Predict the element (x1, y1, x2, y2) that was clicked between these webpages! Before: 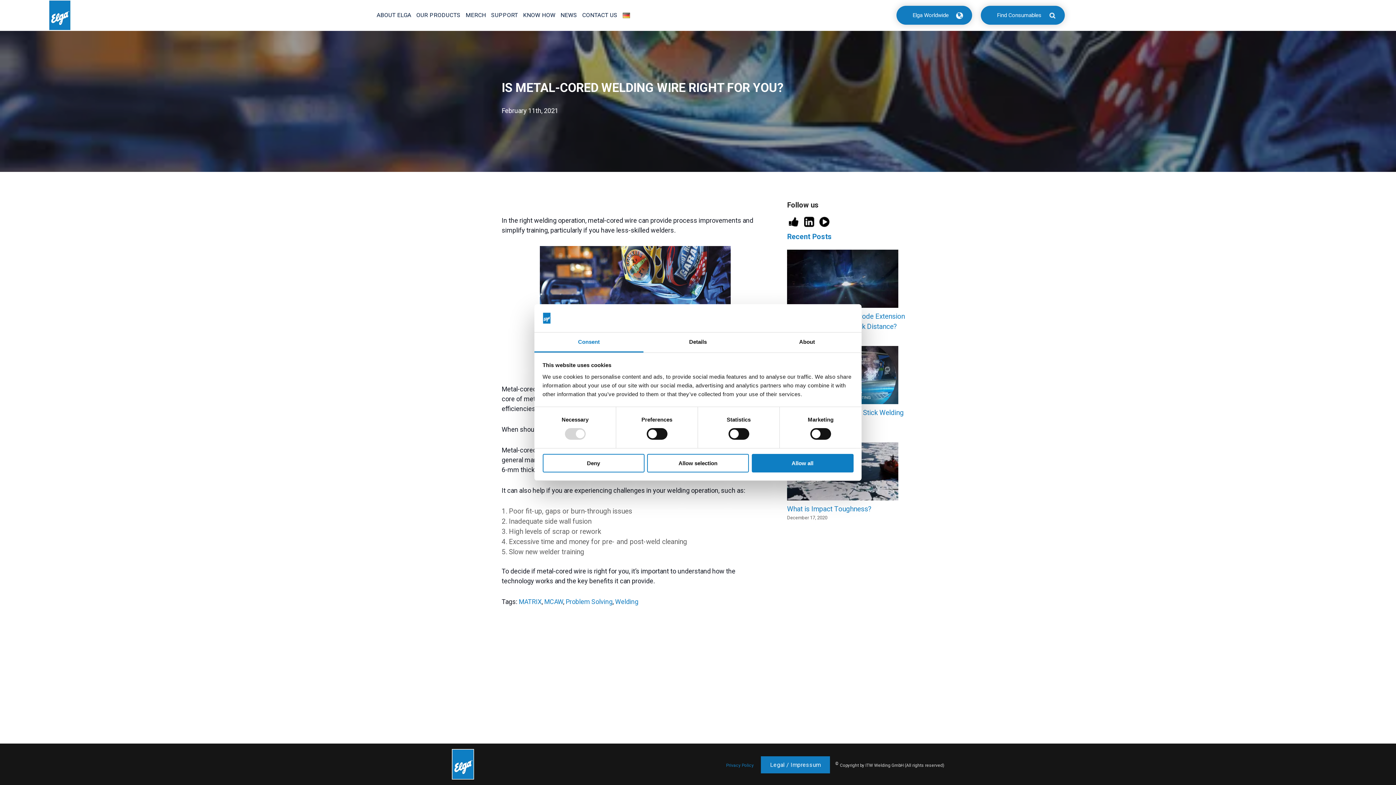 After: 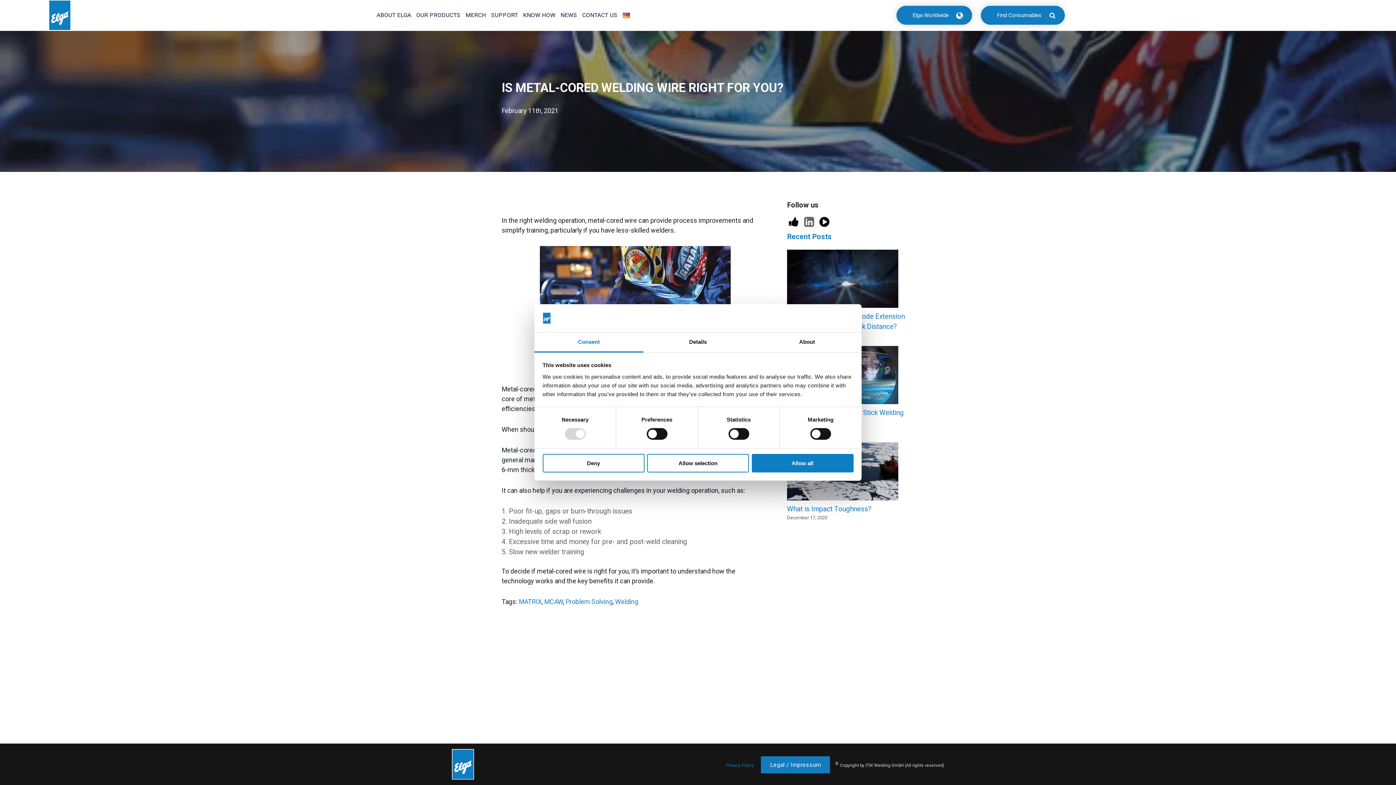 Action: bbox: (804, 216, 814, 227)